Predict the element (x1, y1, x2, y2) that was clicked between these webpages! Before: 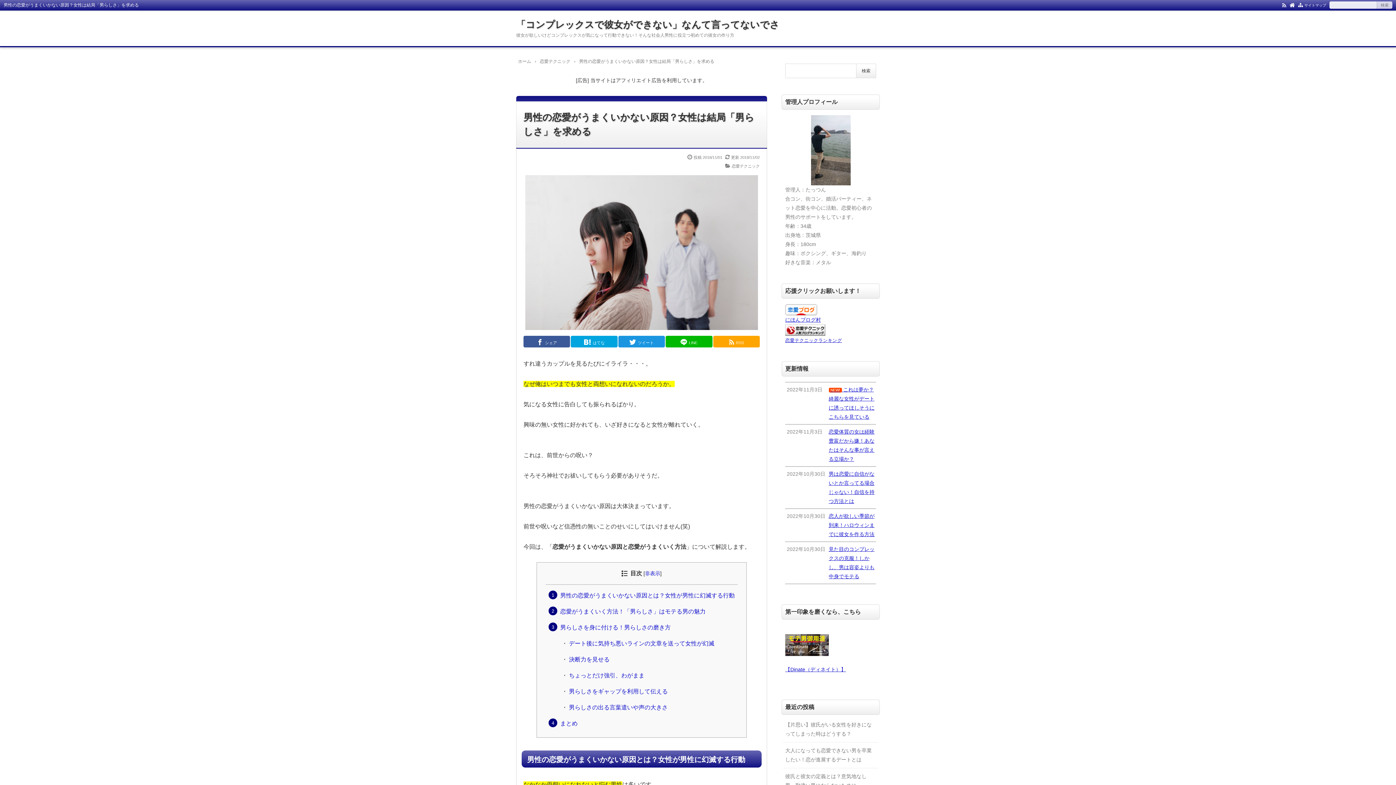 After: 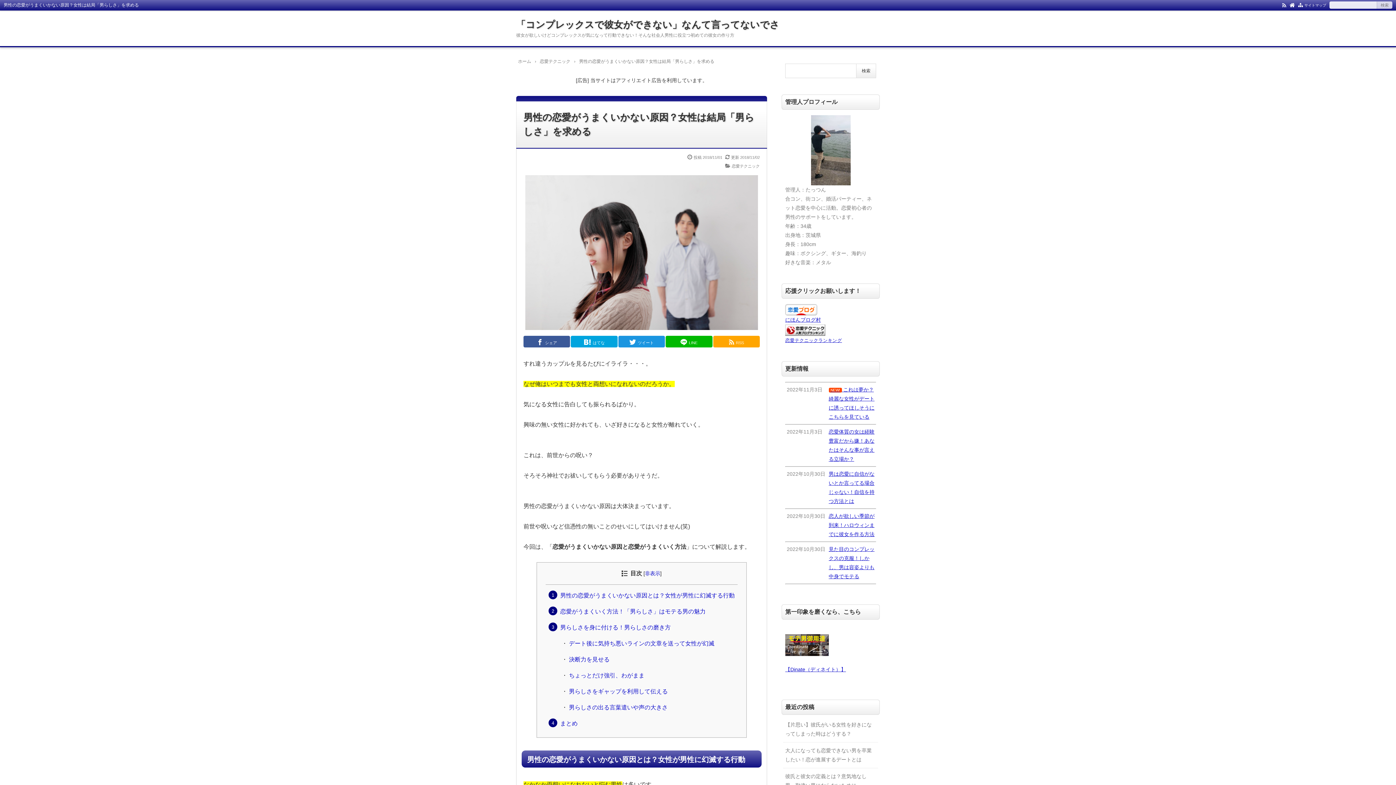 Action: bbox: (785, 648, 829, 654) label: 
